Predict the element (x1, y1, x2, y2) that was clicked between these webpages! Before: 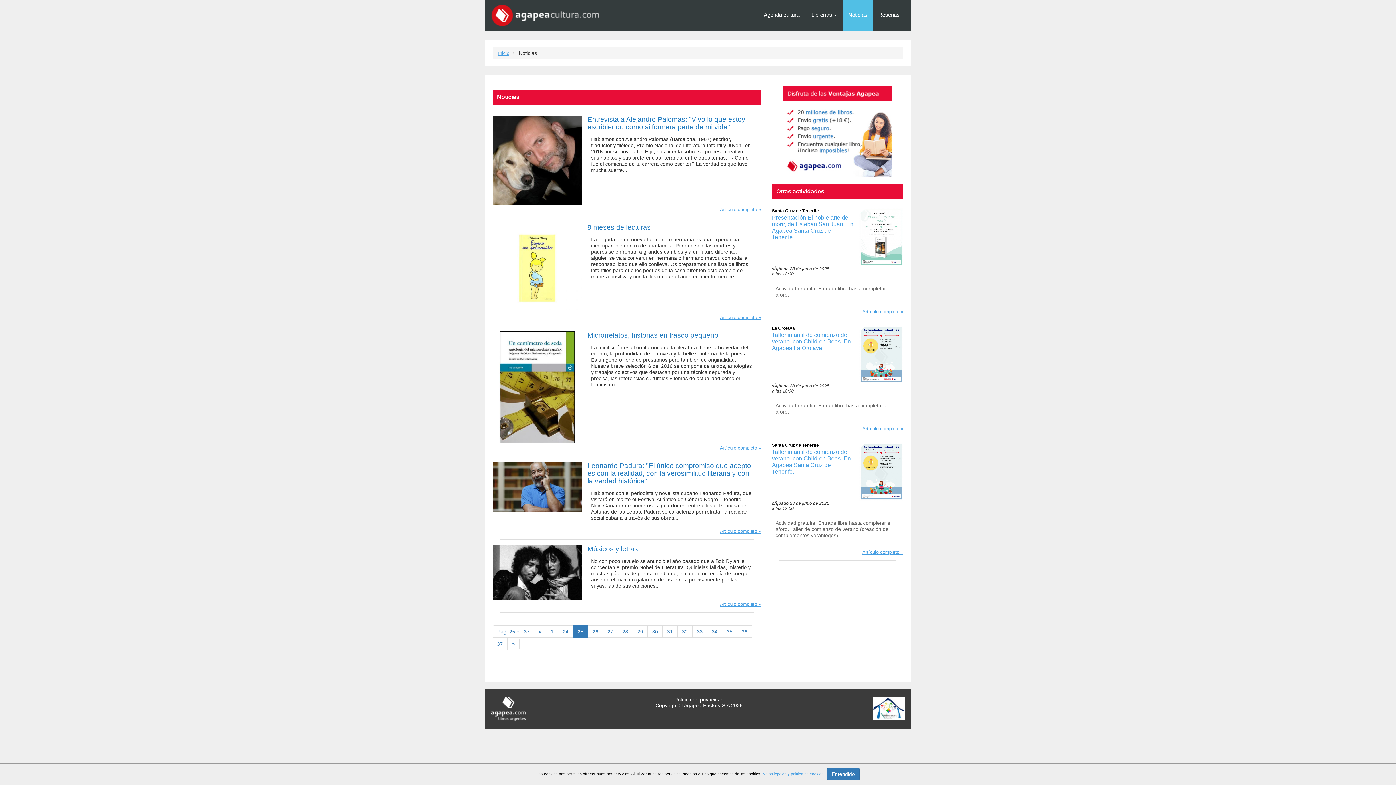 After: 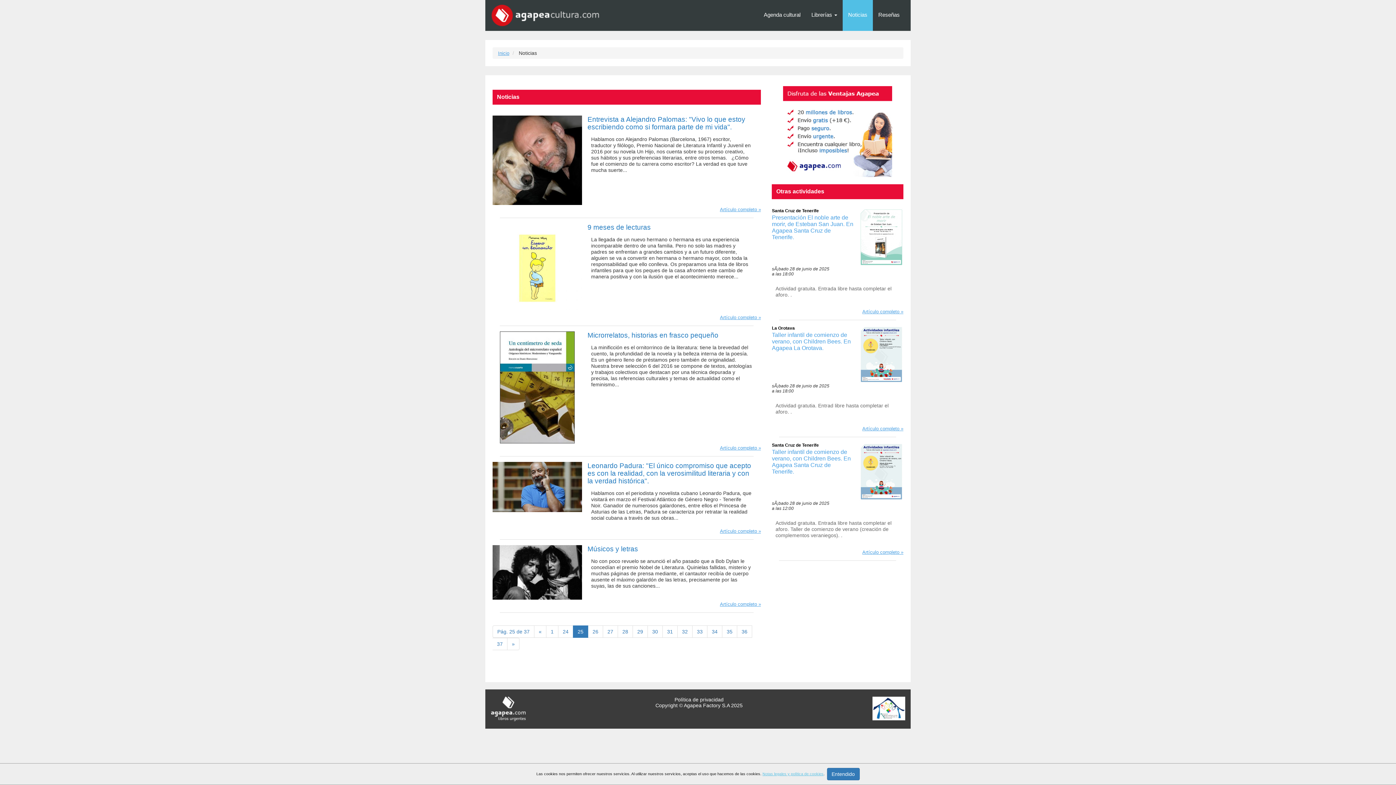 Action: label: Notas legales y política de cookies bbox: (762, 771, 823, 776)